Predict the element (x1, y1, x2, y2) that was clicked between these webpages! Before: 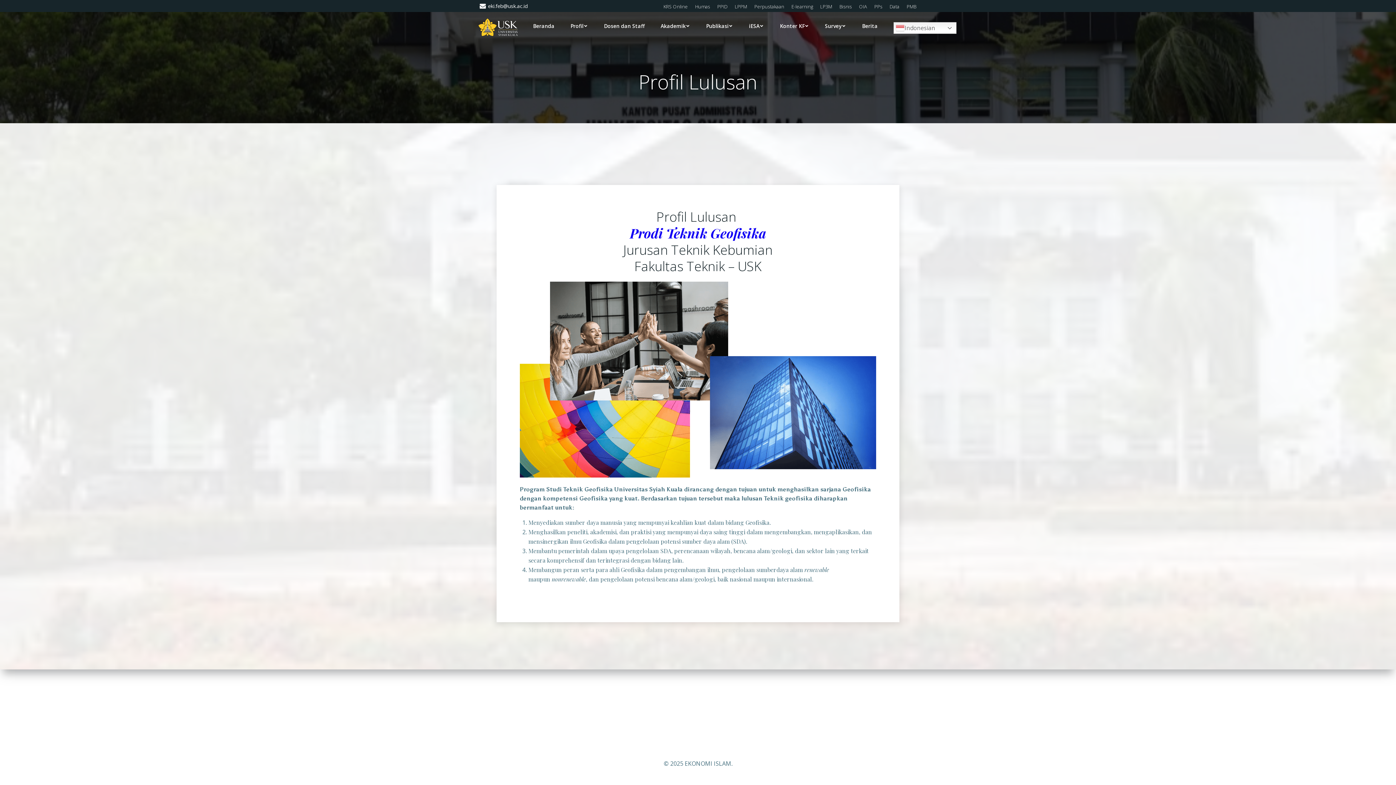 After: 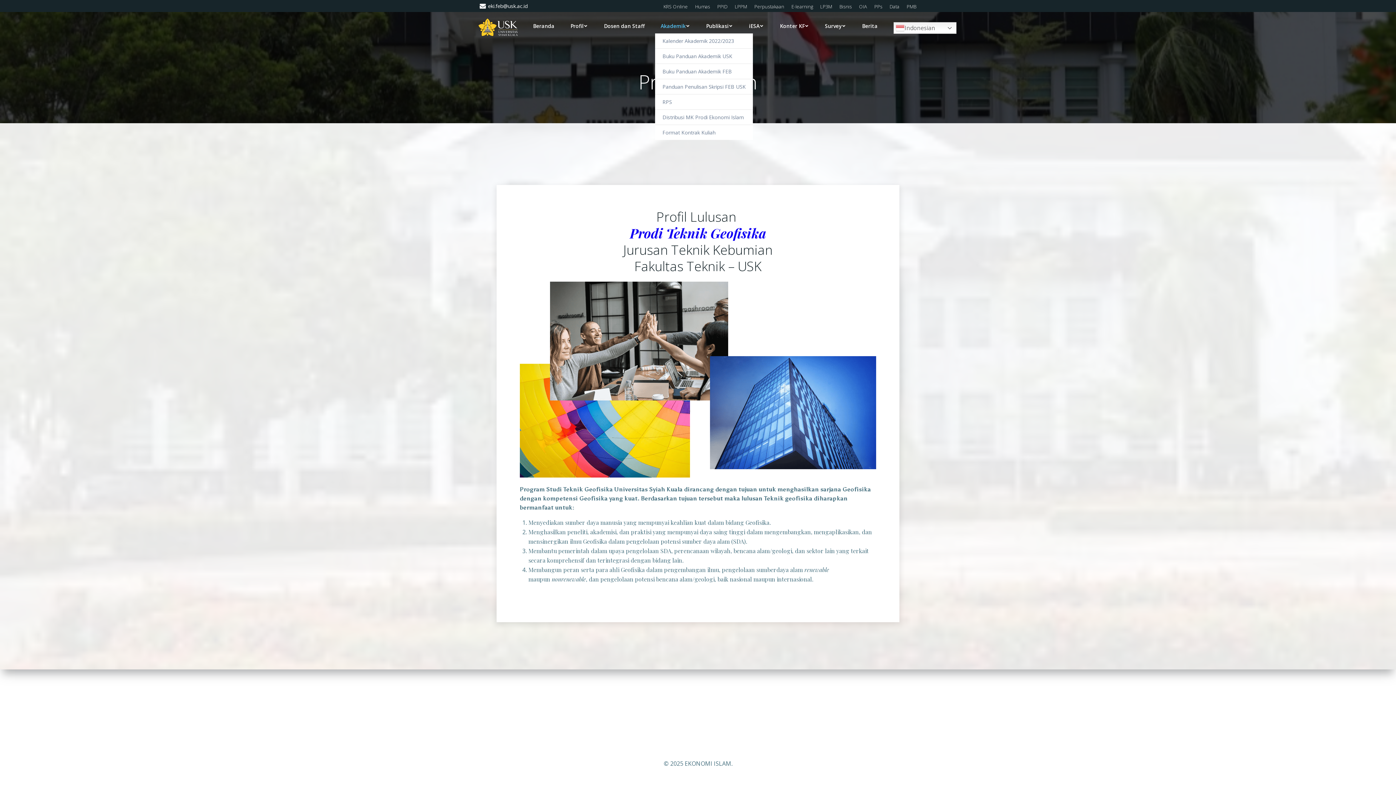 Action: label: Akademik bbox: (660, 22, 690, 29)